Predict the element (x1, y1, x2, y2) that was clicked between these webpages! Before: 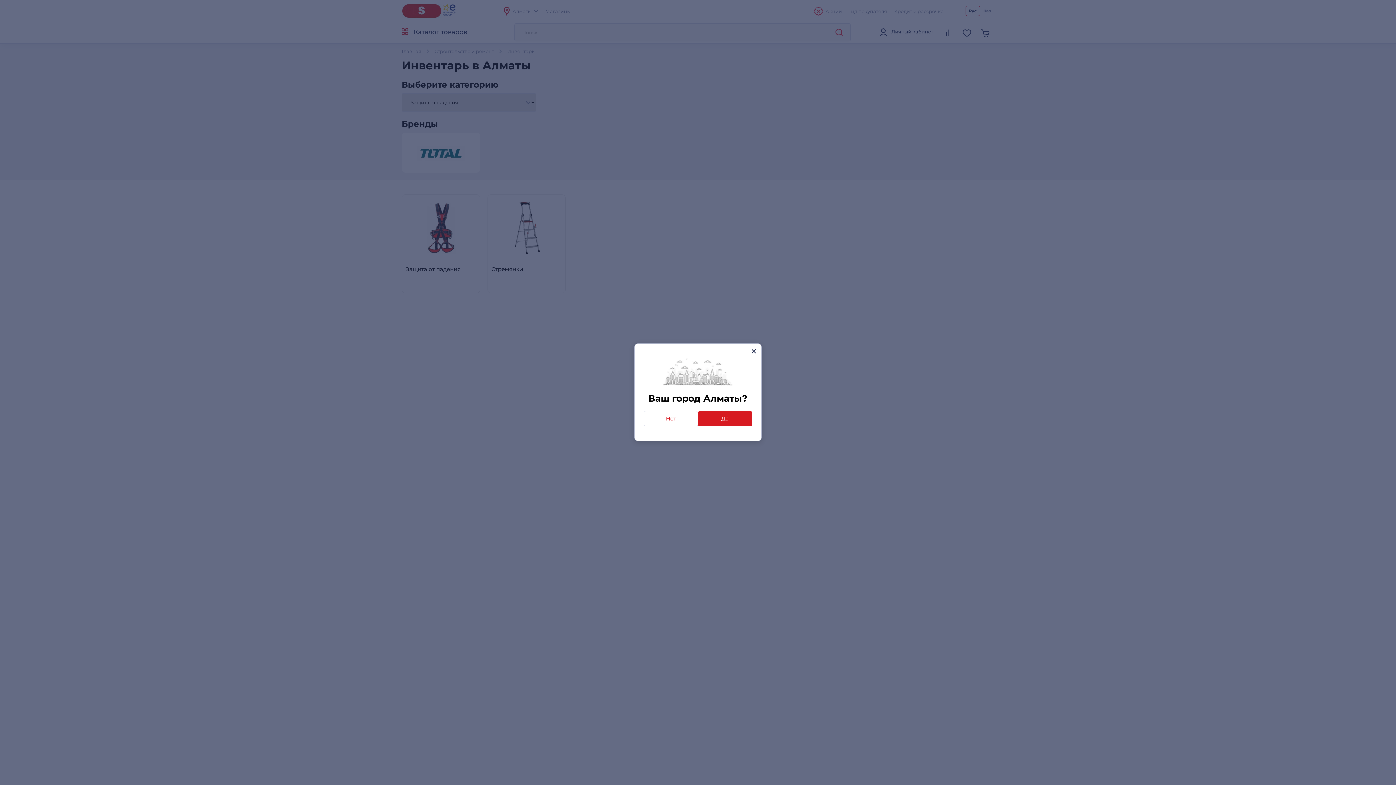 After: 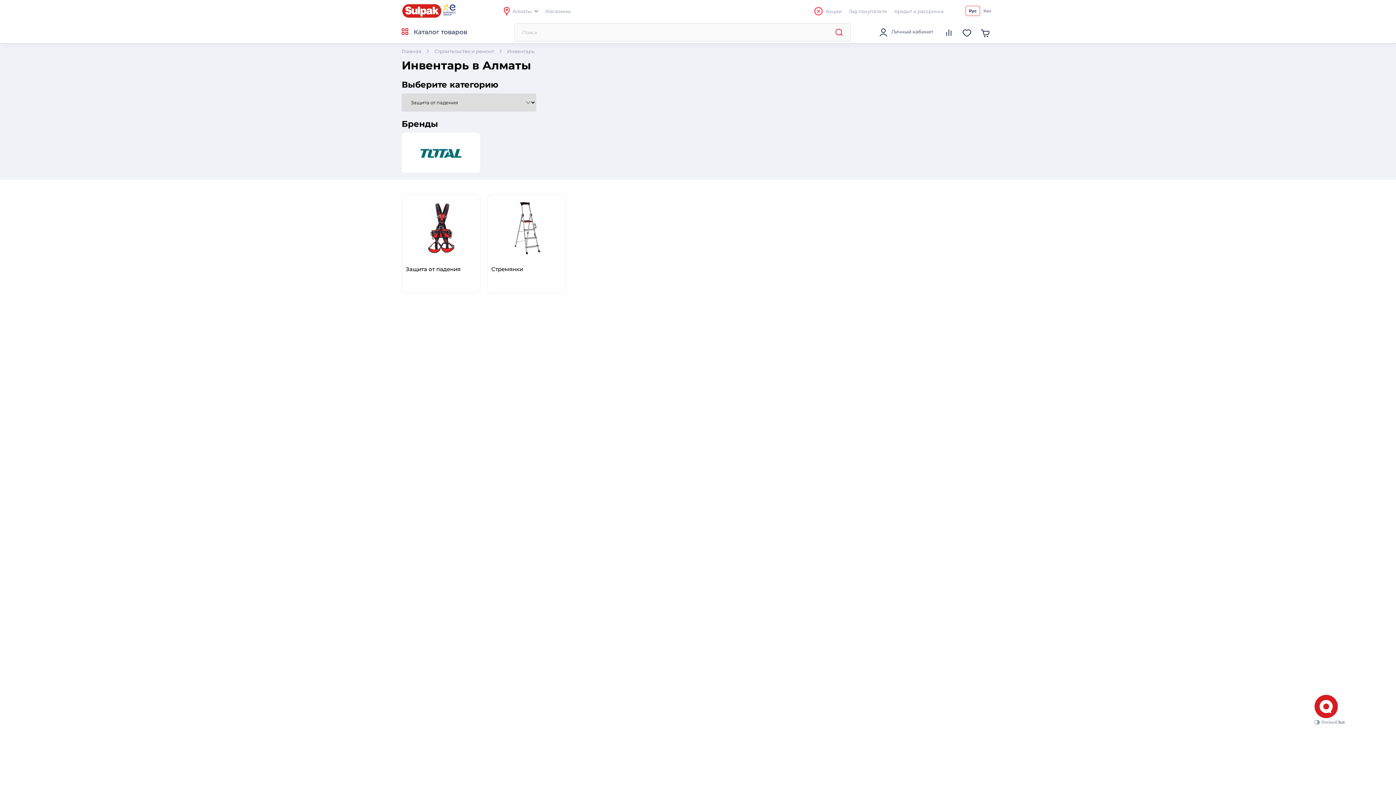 Action: label: close bbox: (748, 345, 759, 357)